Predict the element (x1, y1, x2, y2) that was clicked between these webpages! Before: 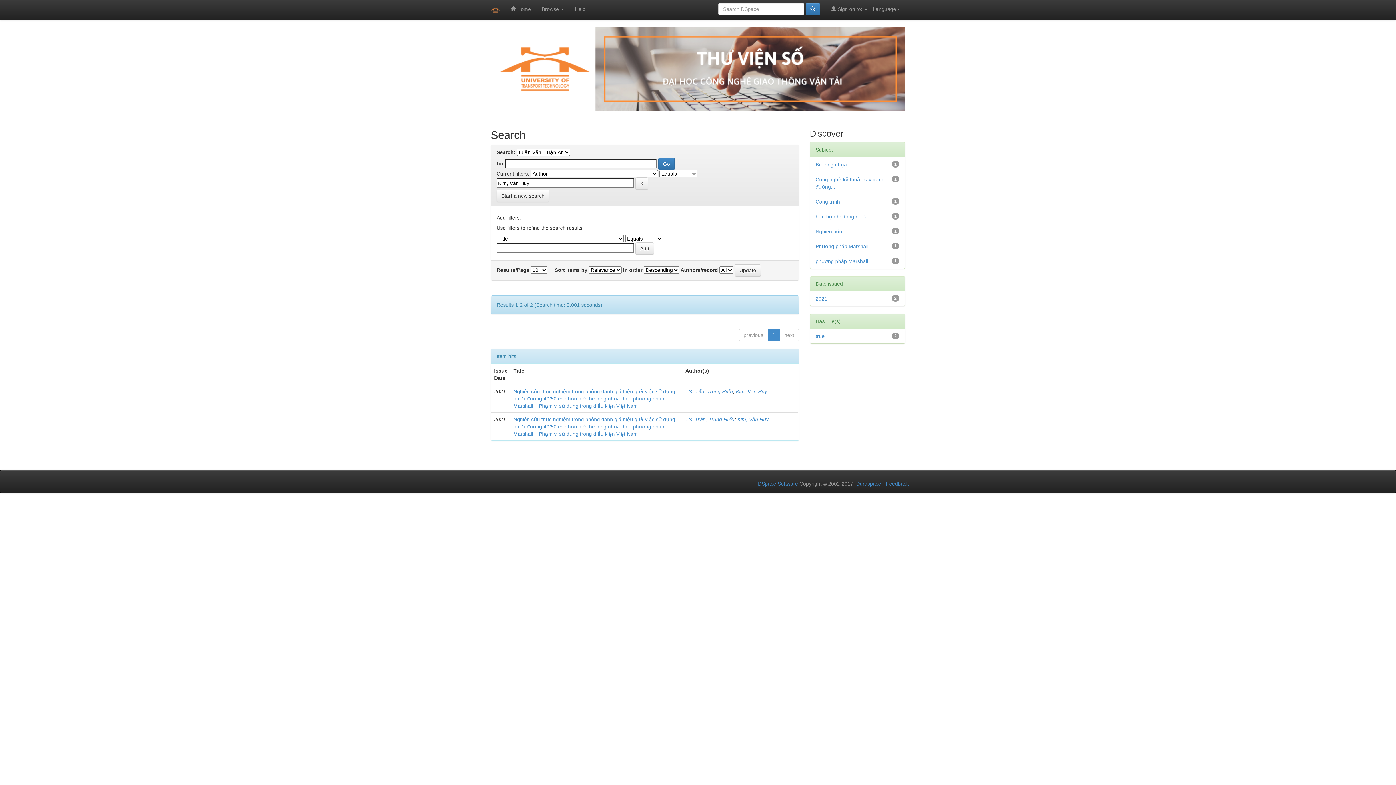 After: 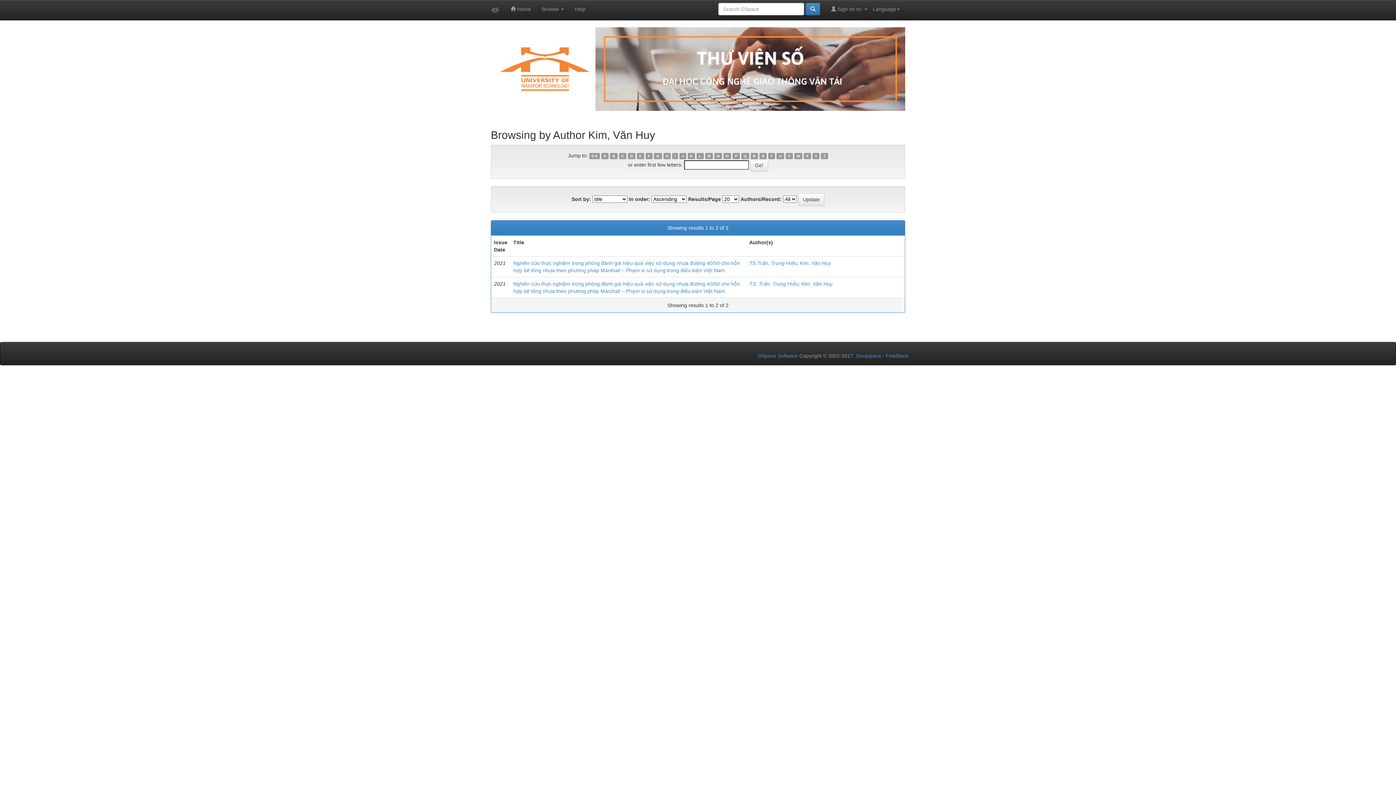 Action: bbox: (737, 416, 768, 422) label: Kim, Văn Huy